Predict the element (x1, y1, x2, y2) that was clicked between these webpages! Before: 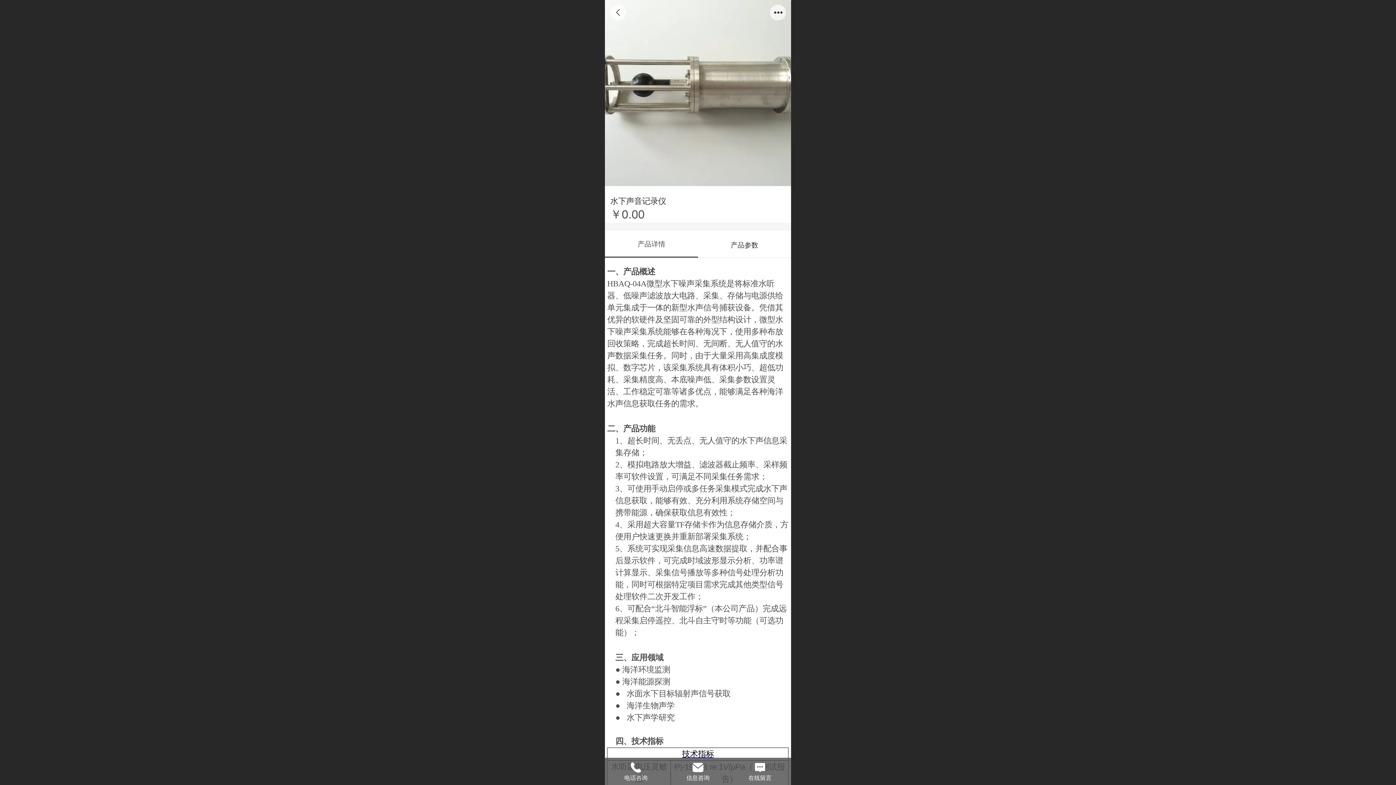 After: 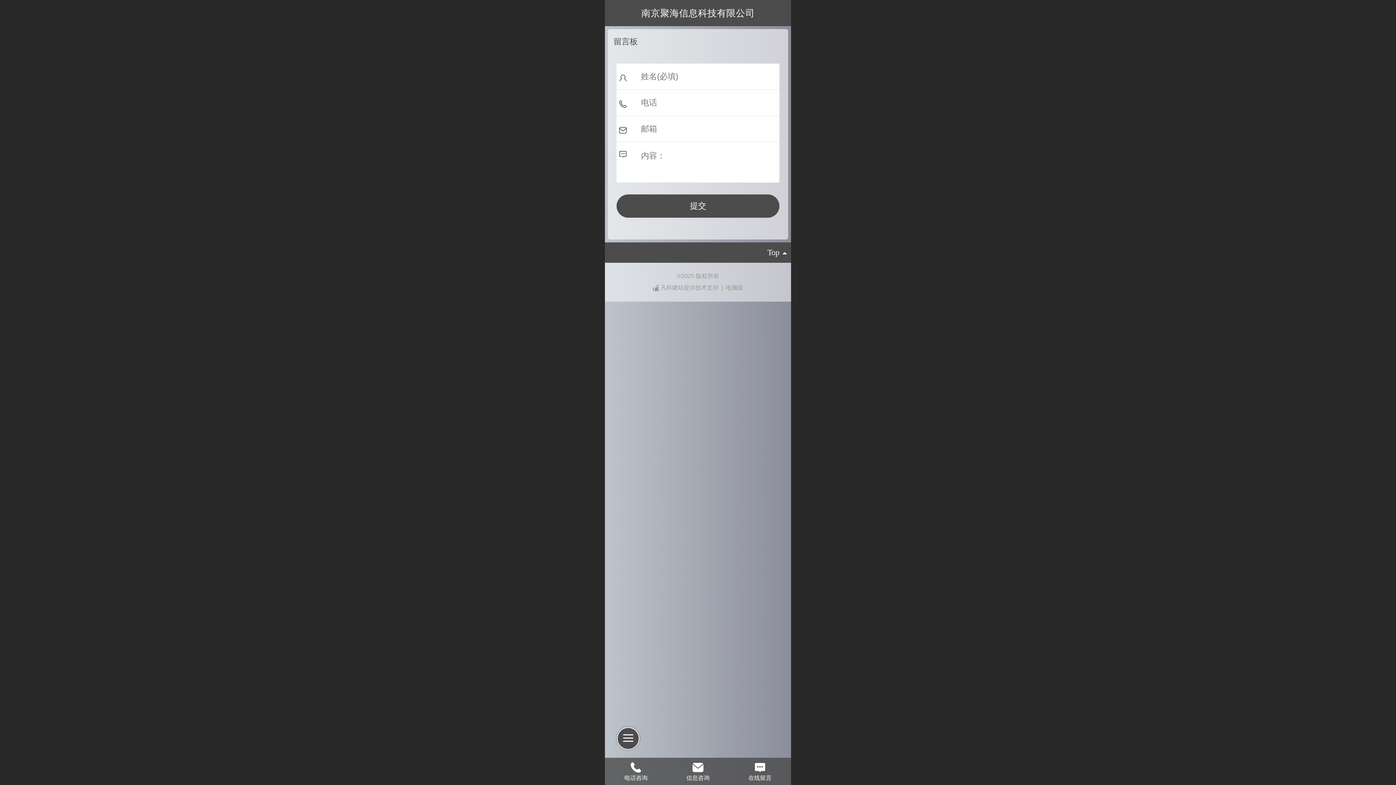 Action: bbox: (729, 759, 791, 777) label: 在线留言